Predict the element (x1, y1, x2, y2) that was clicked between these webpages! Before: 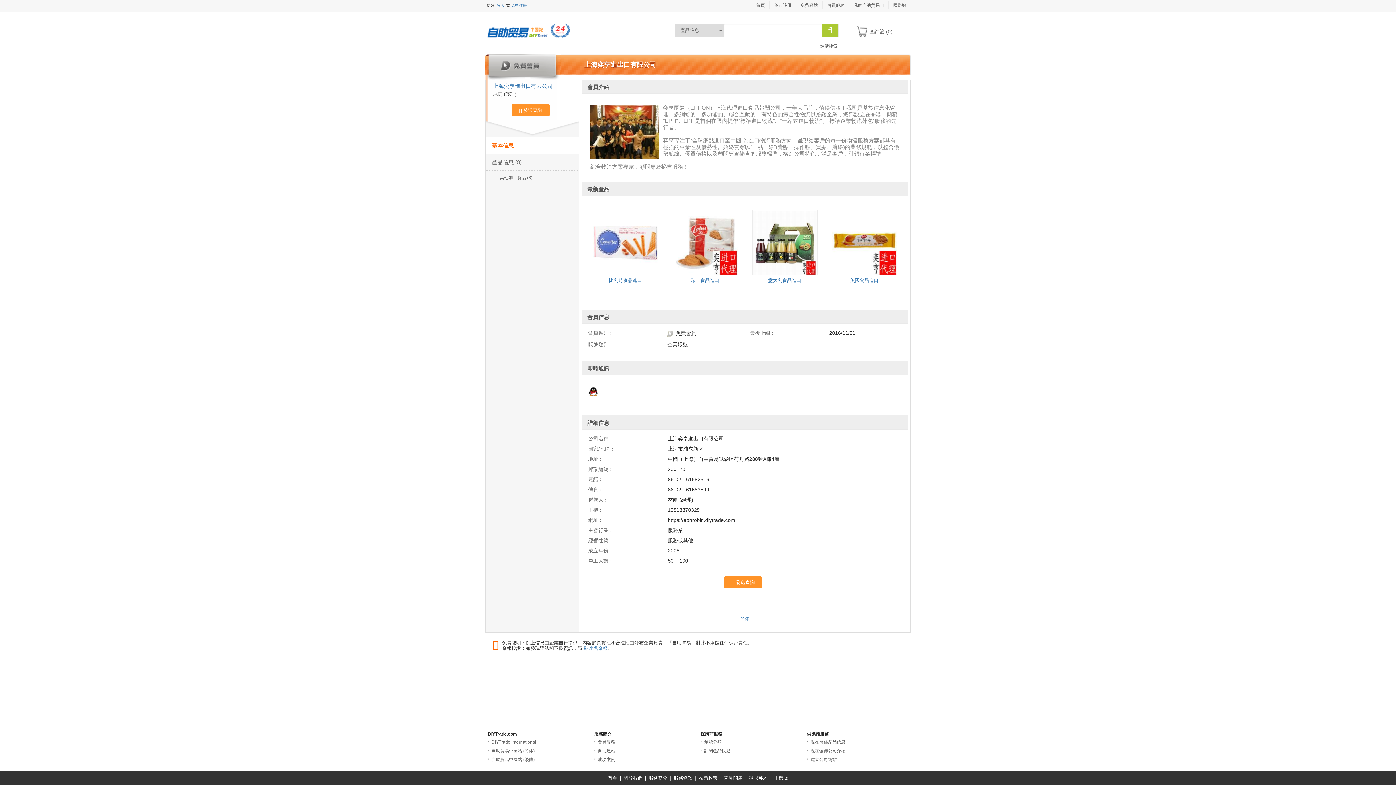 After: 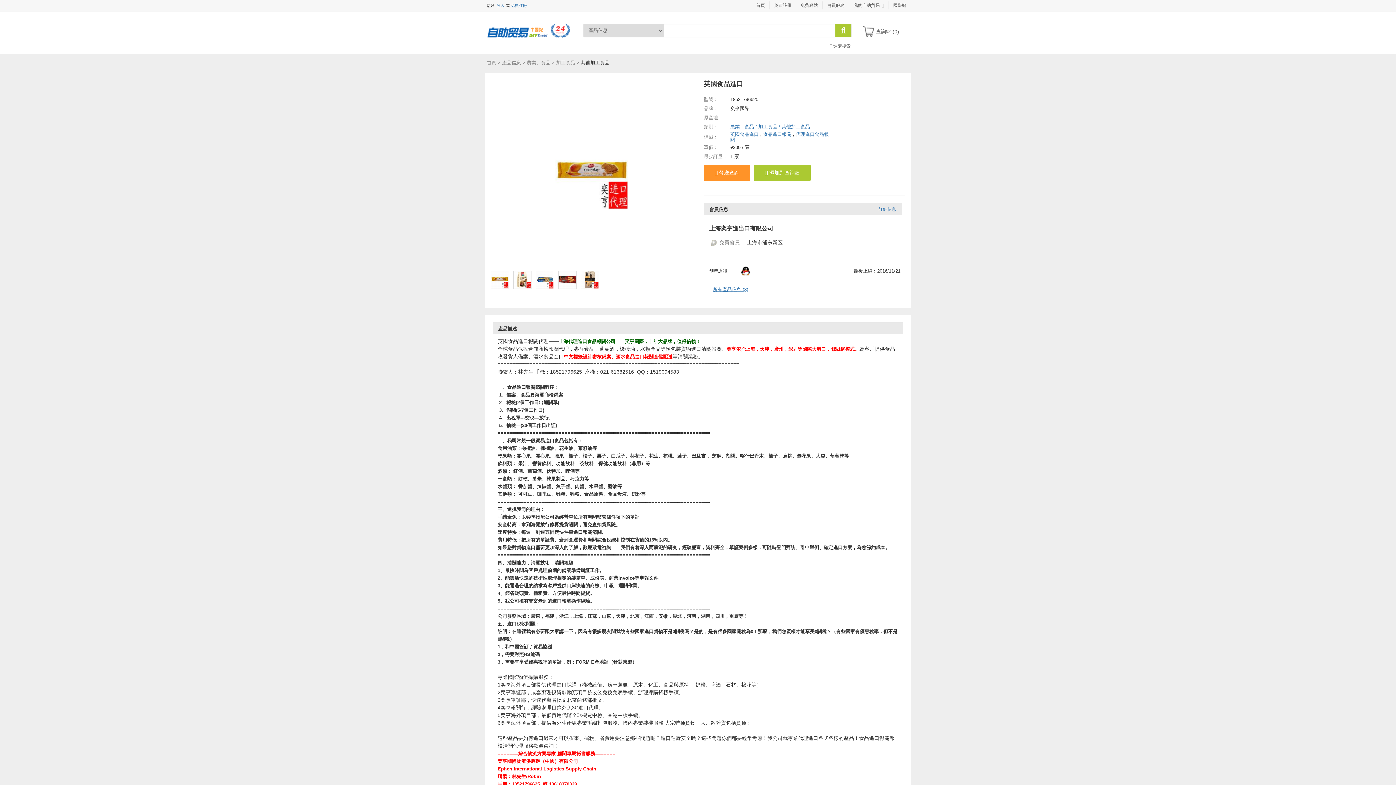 Action: label: 英國食品進口 bbox: (850, 277, 878, 283)